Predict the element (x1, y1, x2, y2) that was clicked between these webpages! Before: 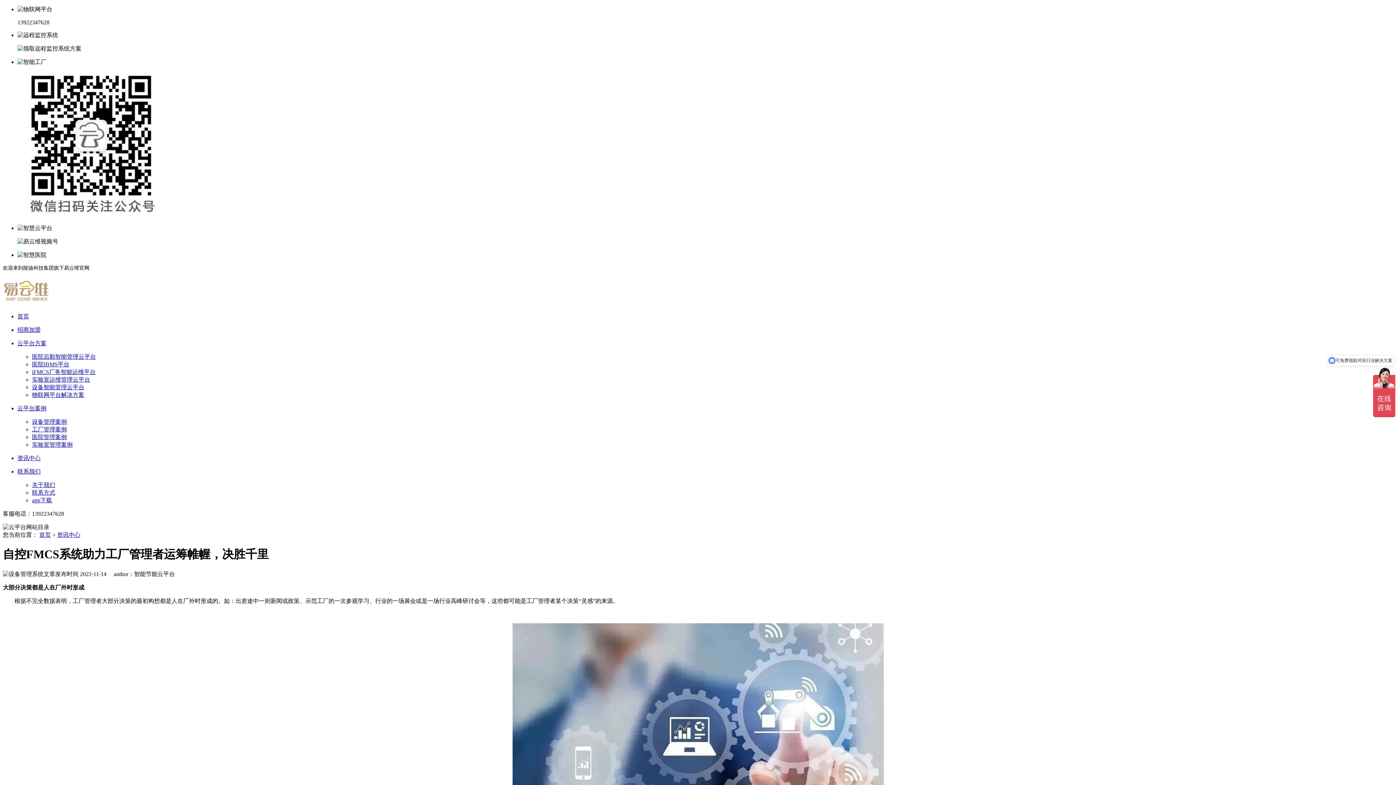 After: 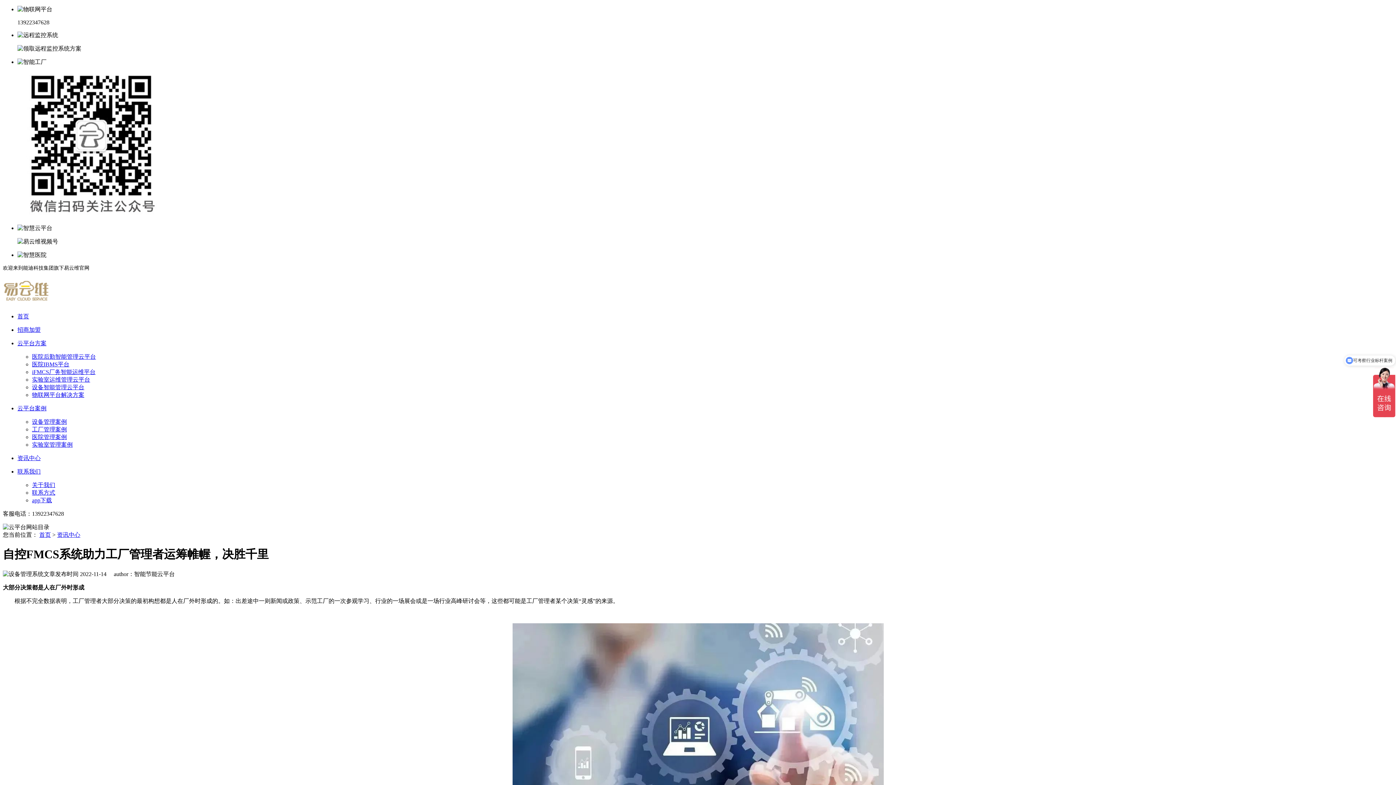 Action: bbox: (32, 418, 66, 425) label: 设备管理案例